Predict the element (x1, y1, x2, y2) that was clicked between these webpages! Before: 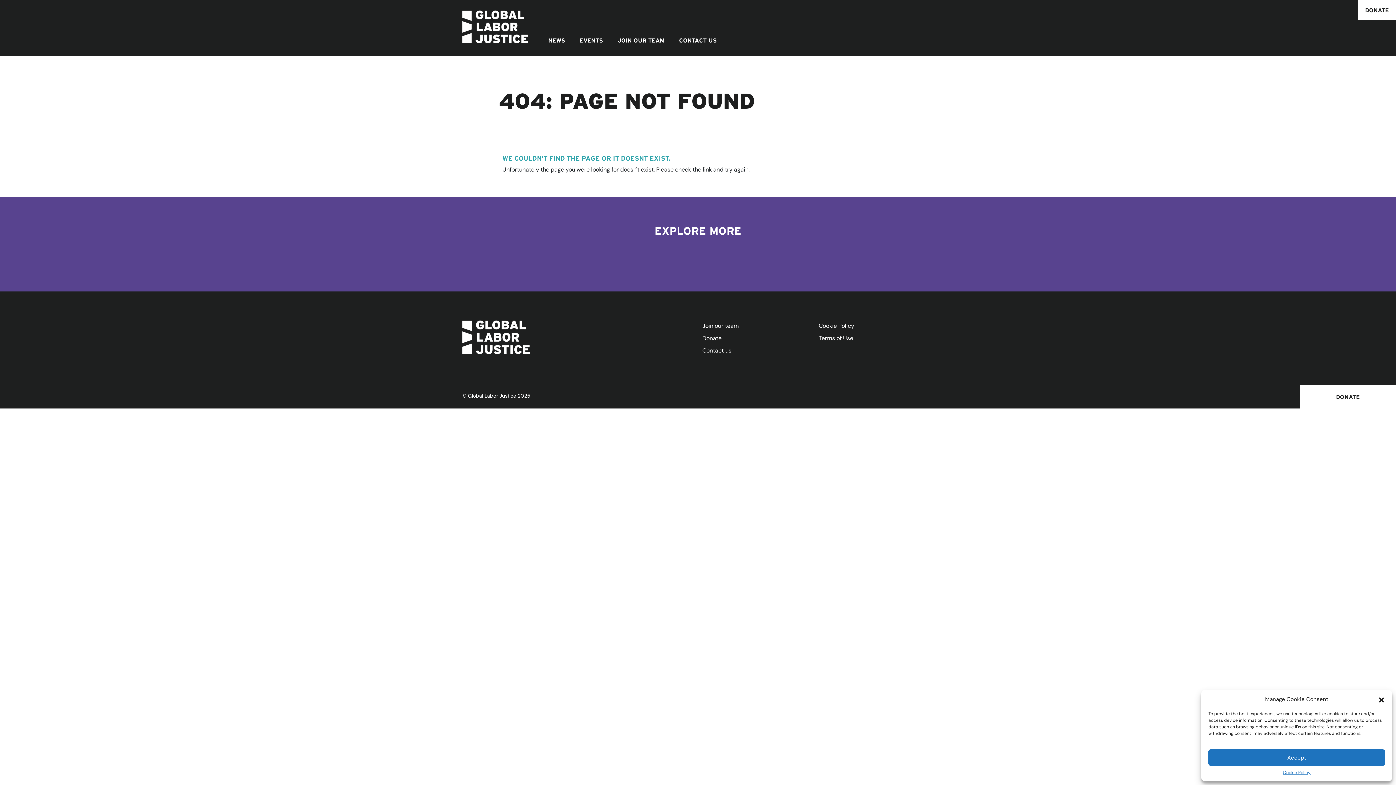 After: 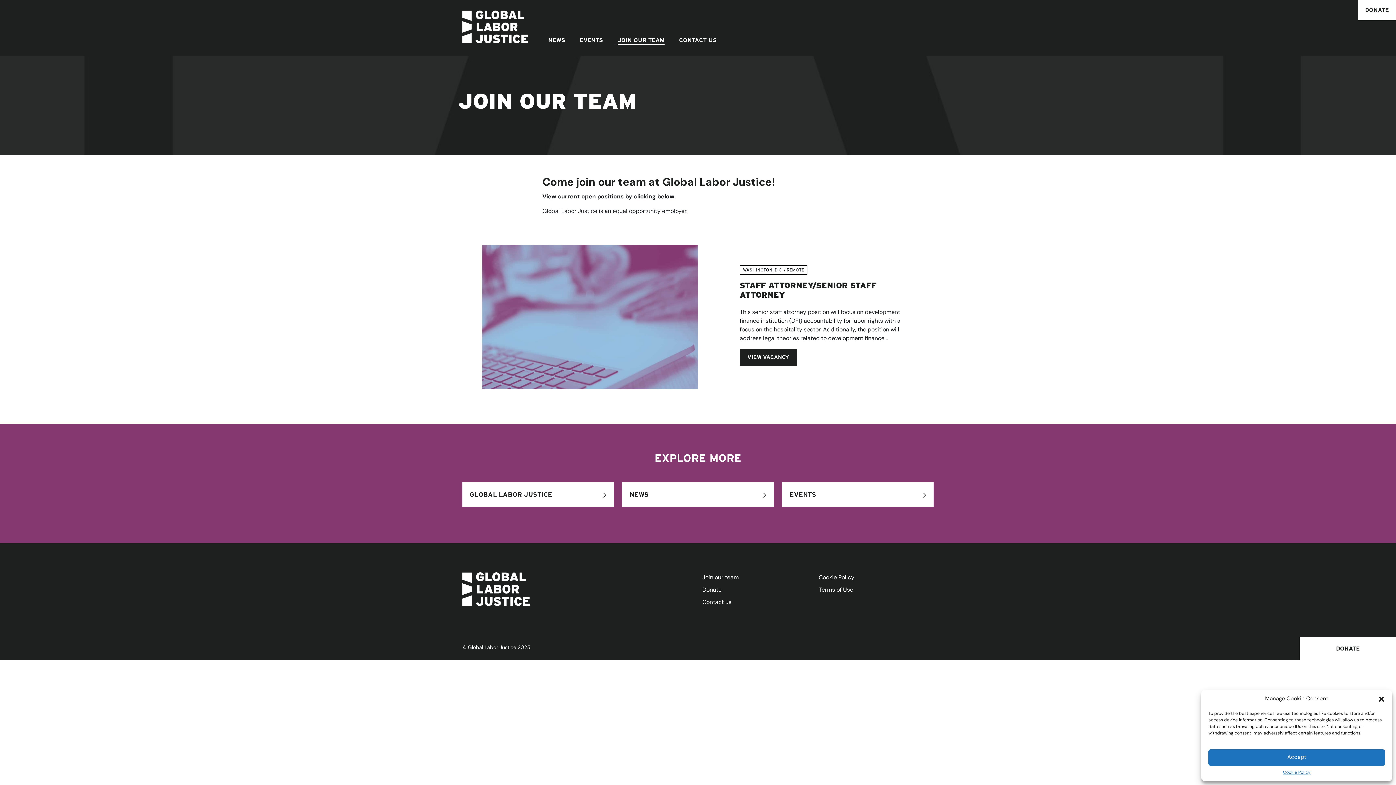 Action: bbox: (702, 322, 738, 329) label: Join our team